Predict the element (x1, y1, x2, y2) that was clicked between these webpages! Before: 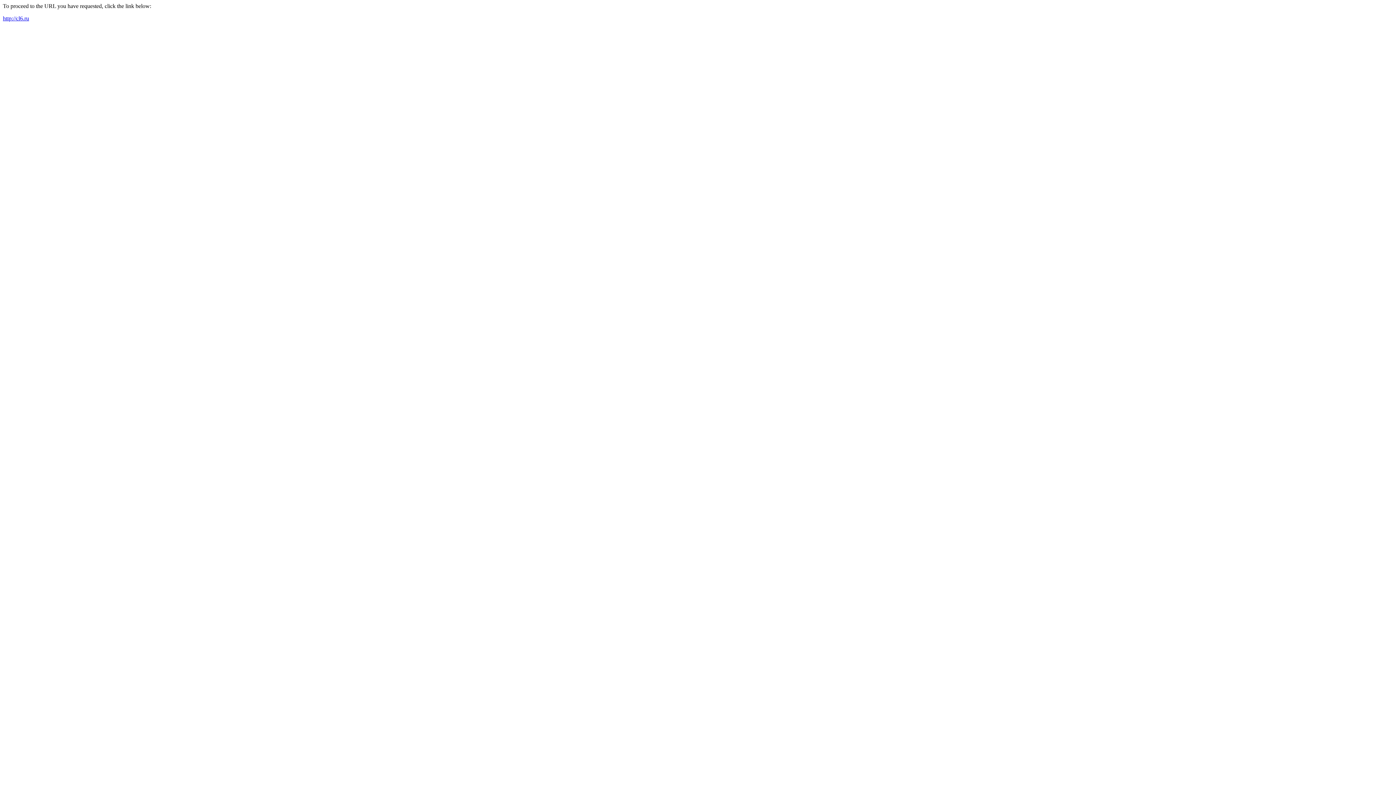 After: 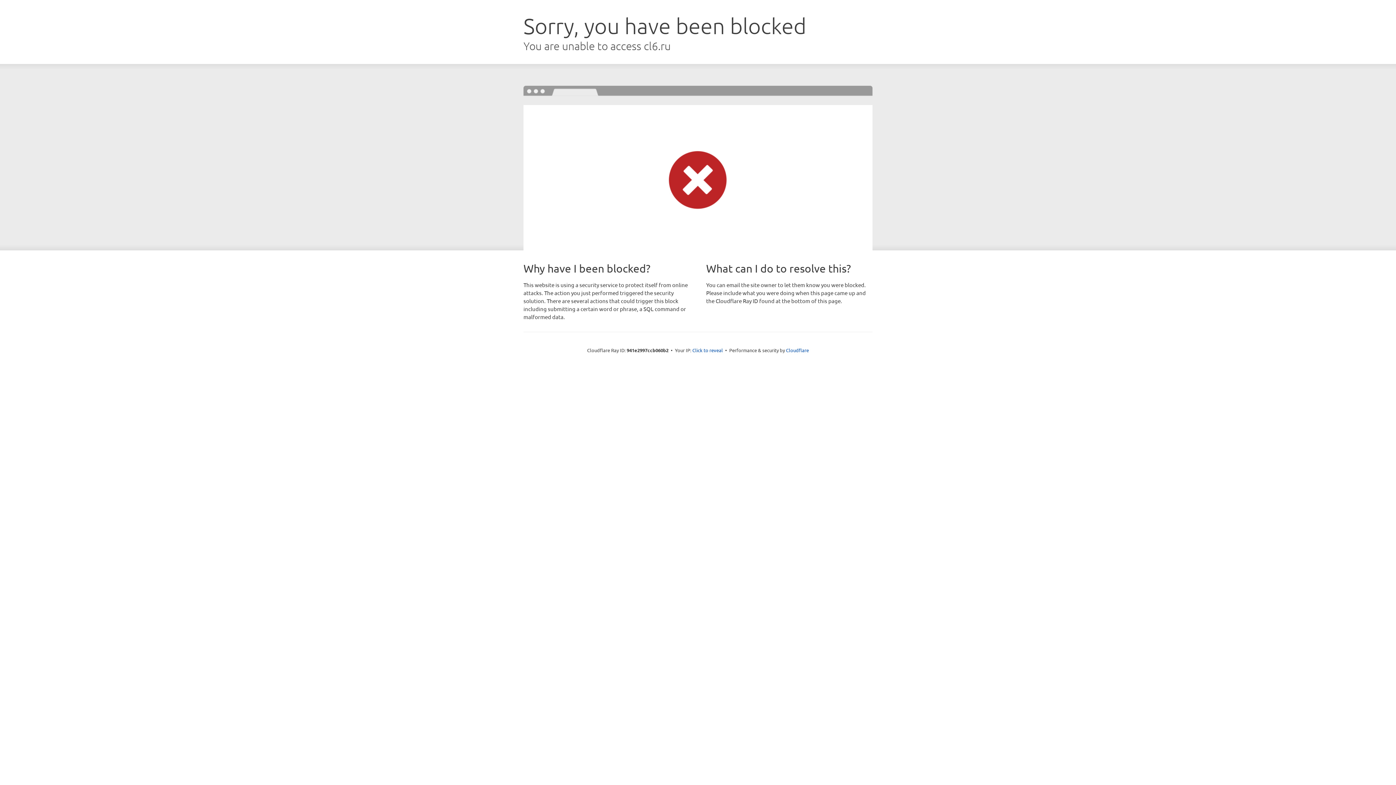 Action: label: http://cl6.ru bbox: (2, 15, 29, 21)